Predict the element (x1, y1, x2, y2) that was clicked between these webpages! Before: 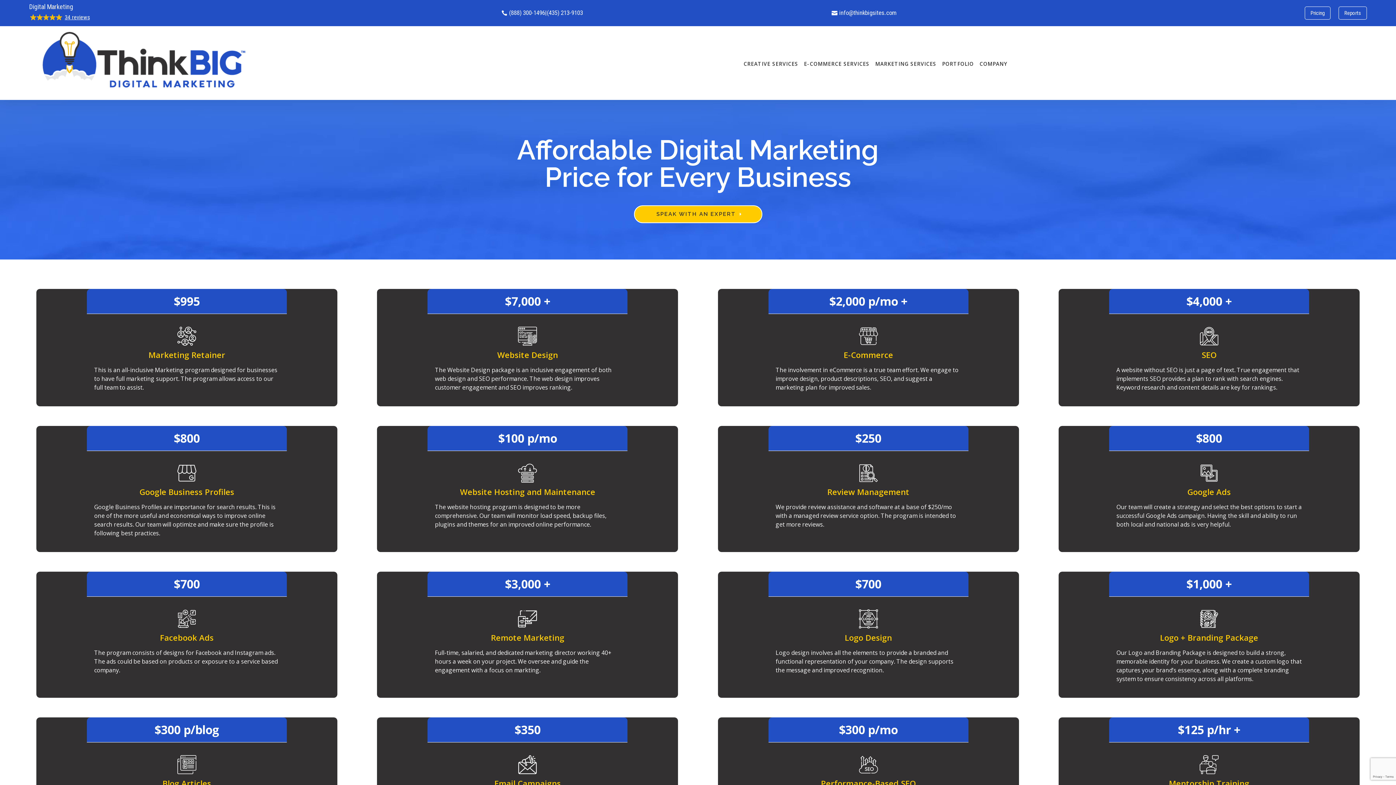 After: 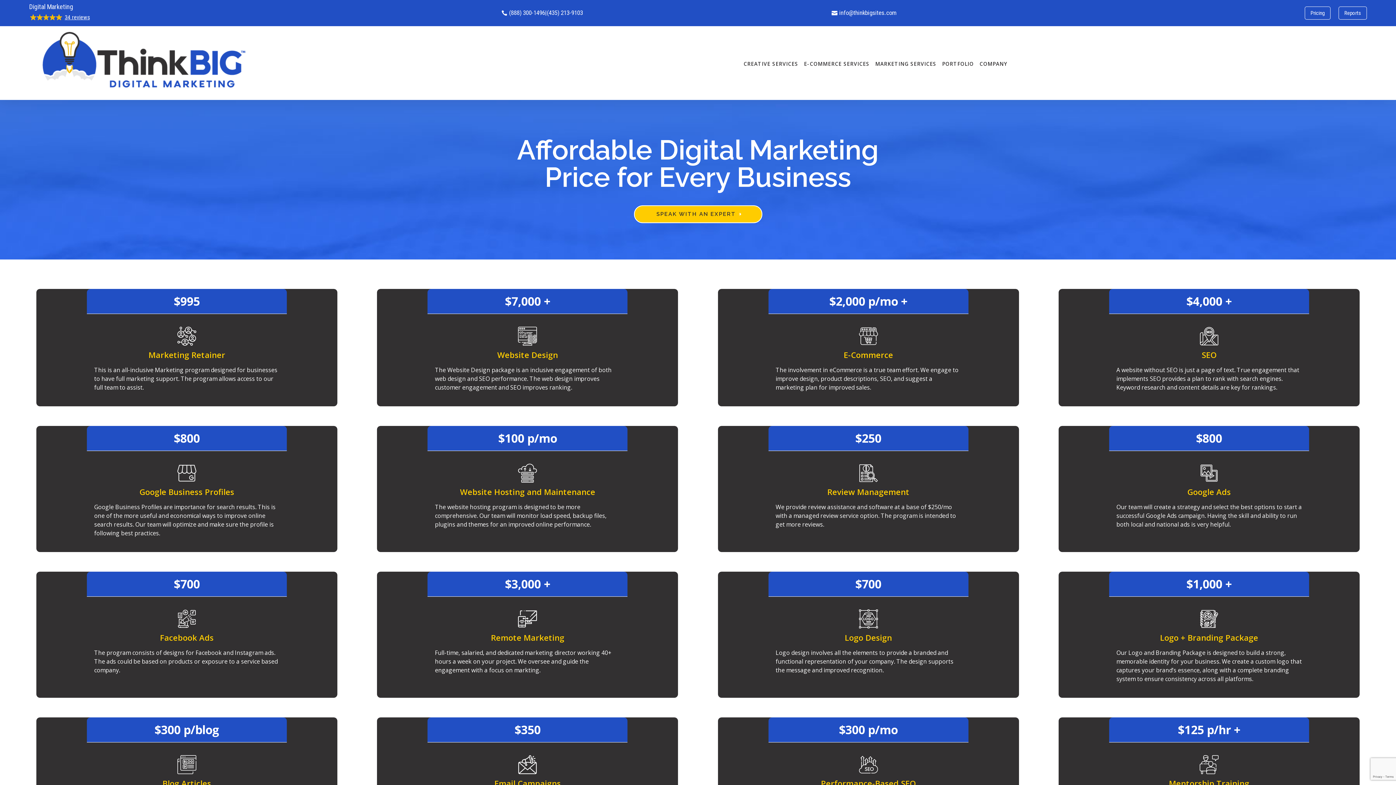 Action: label: 
info@thinkbigsites.com bbox: (830, 8, 896, 17)